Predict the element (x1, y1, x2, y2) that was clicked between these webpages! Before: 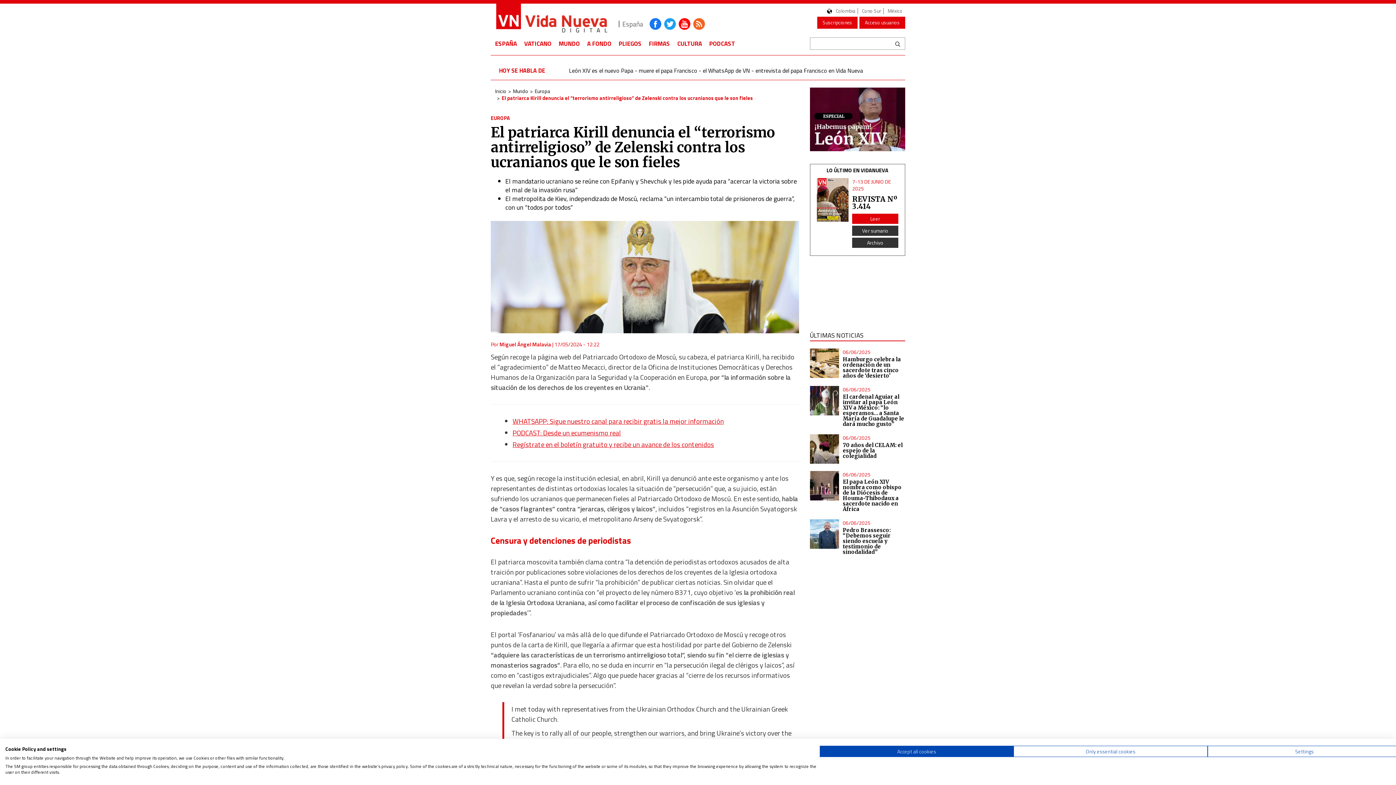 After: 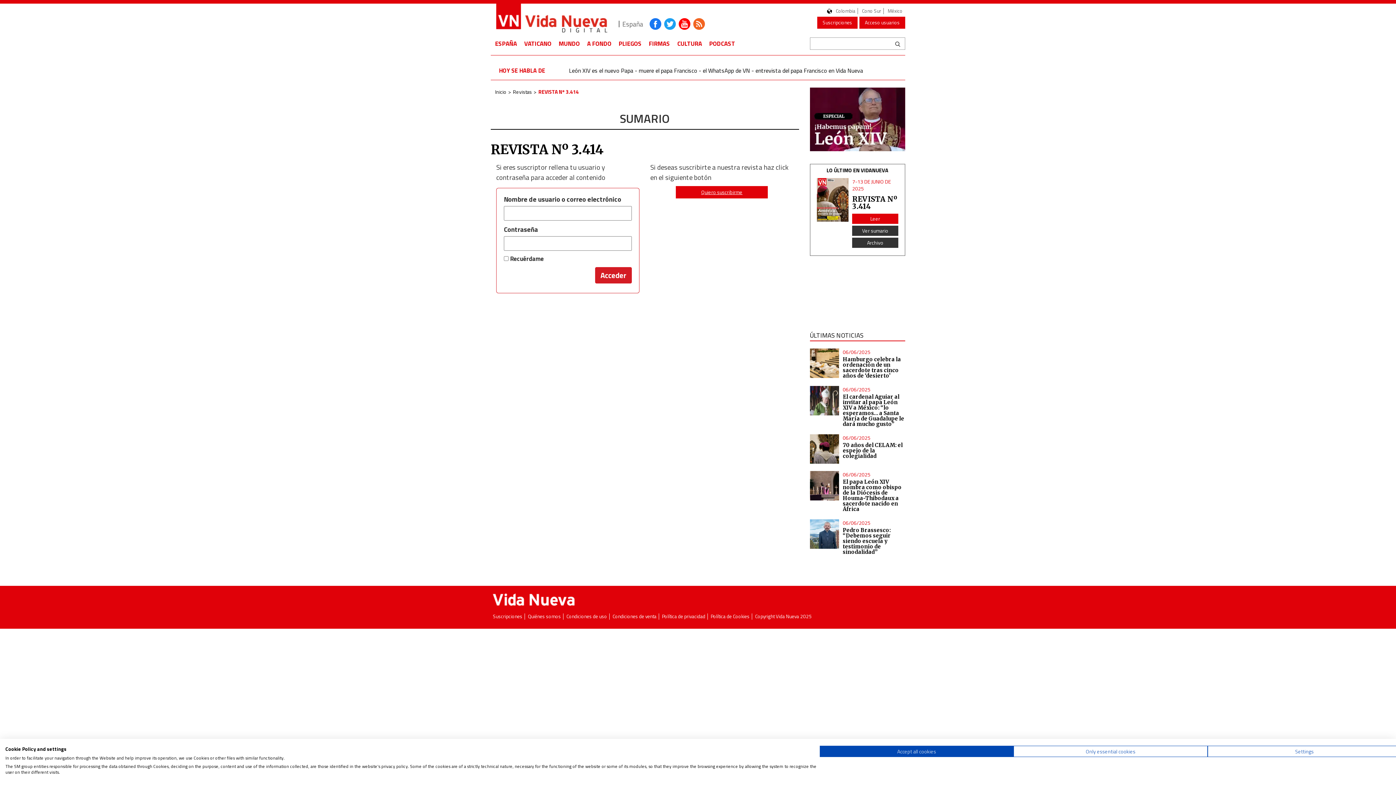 Action: label: Leer bbox: (852, 213, 898, 224)